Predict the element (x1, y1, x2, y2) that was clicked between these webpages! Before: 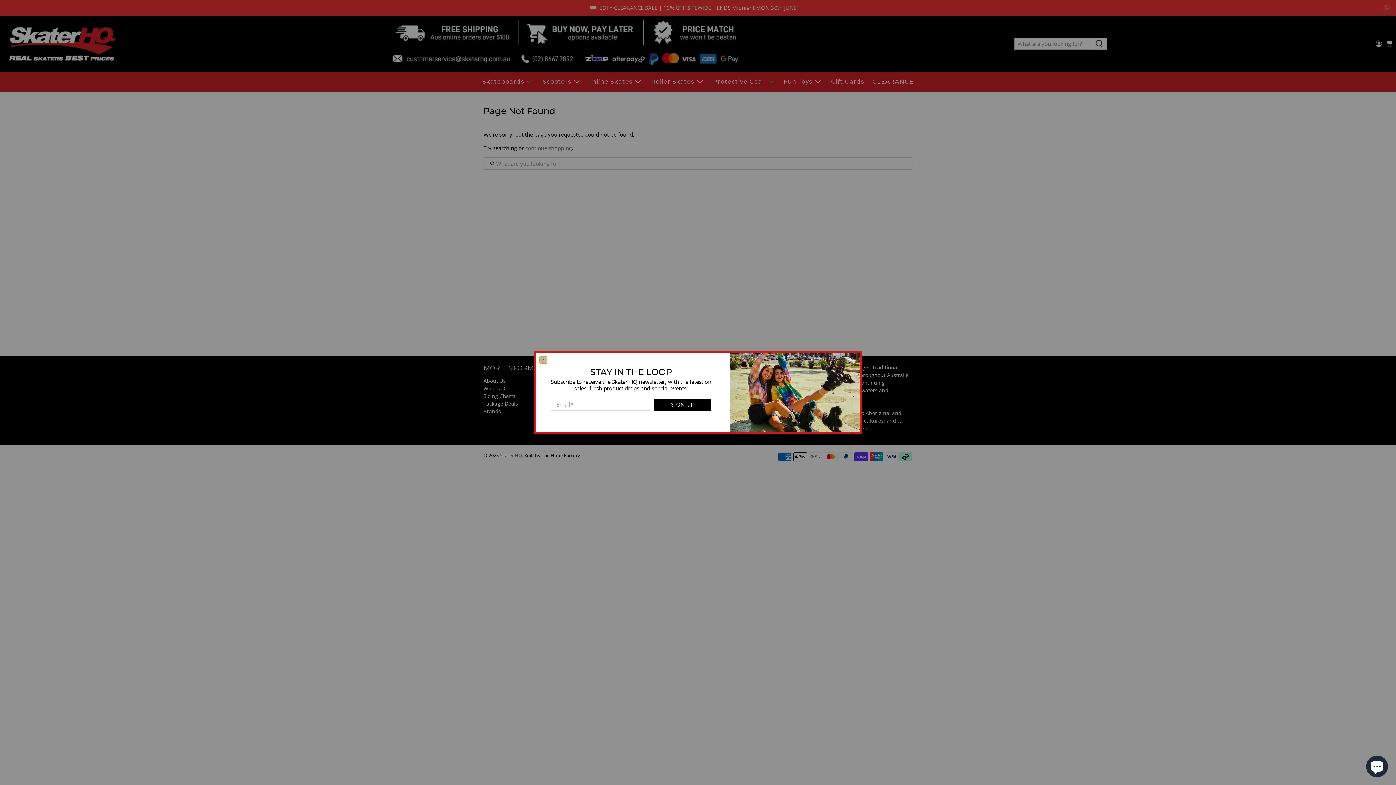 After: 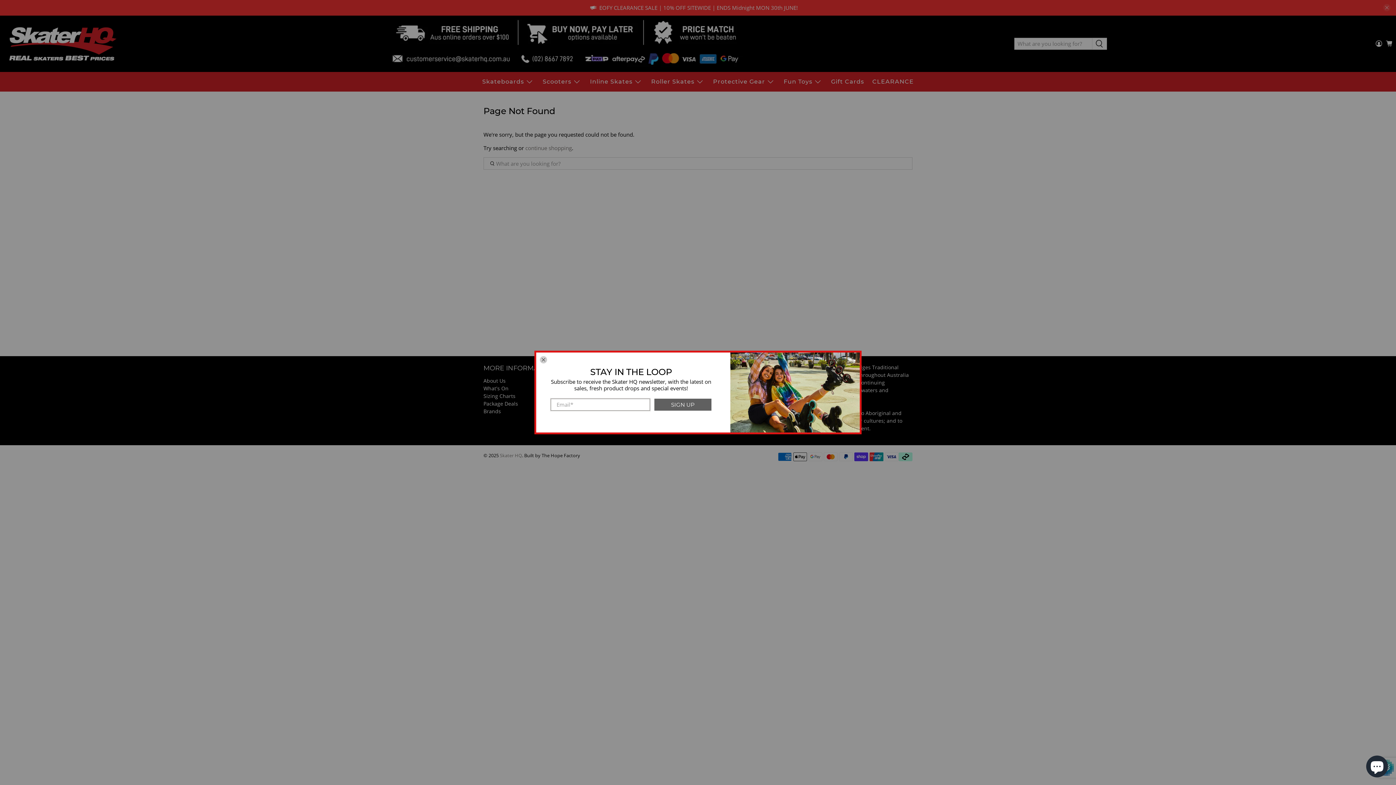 Action: bbox: (654, 398, 711, 411) label: SIGN UP